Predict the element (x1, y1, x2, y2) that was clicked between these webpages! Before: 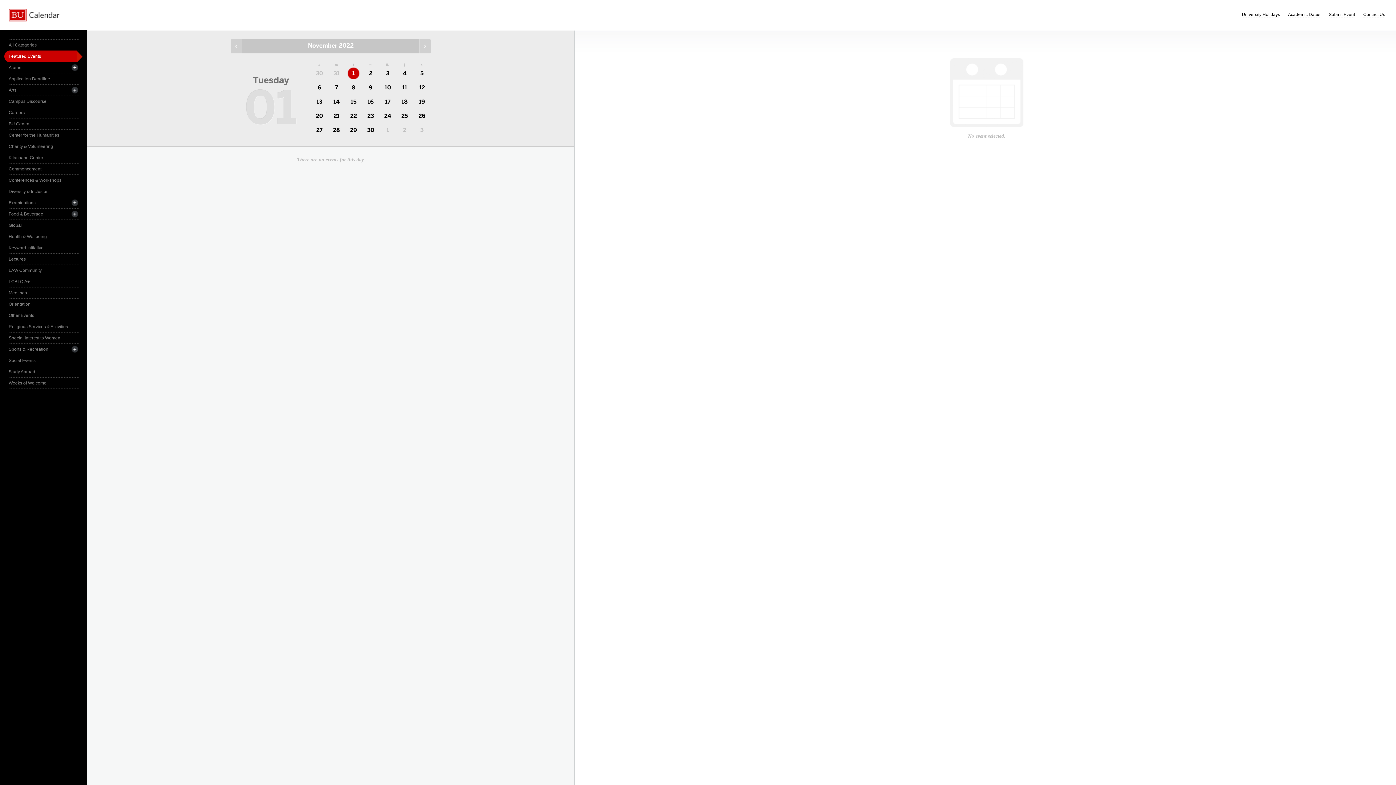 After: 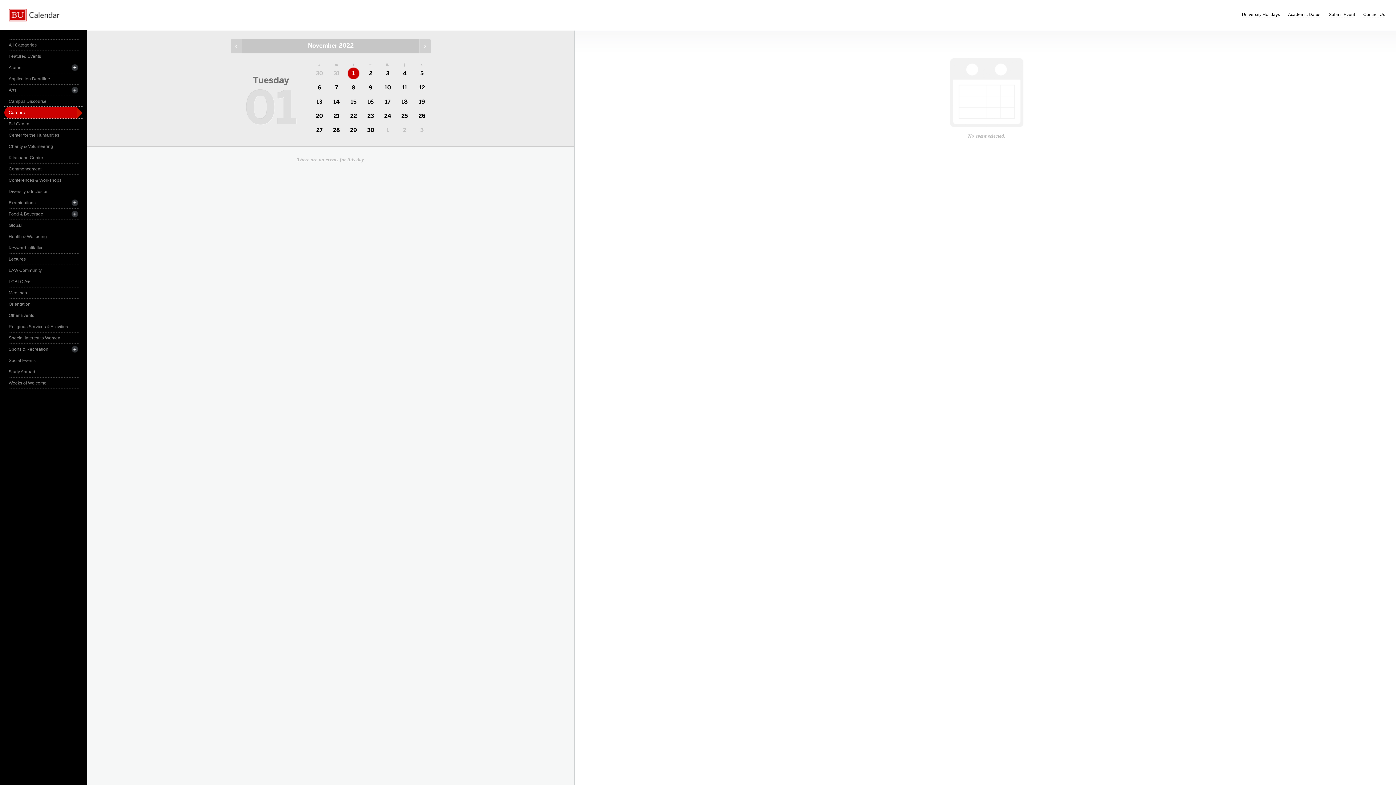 Action: bbox: (8, 107, 78, 118) label: Careers